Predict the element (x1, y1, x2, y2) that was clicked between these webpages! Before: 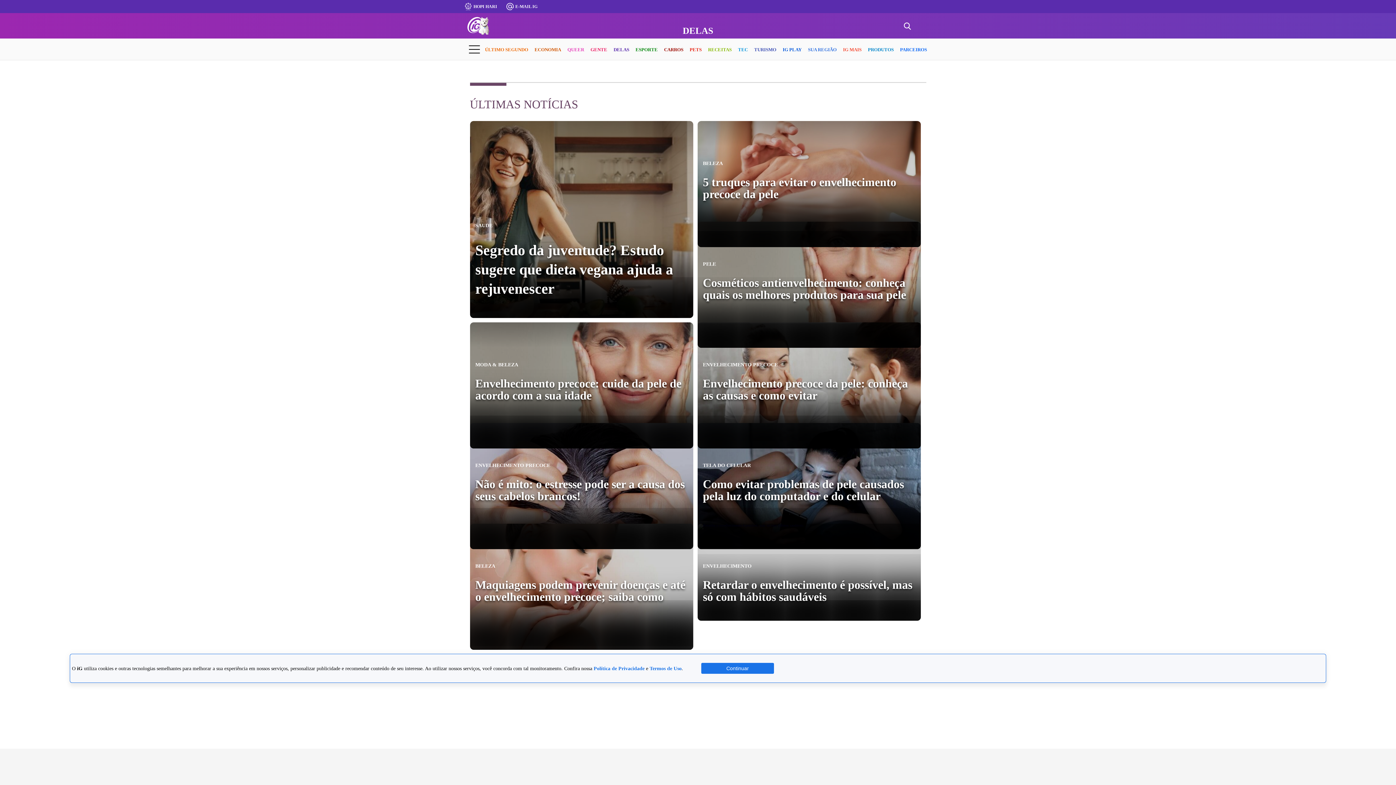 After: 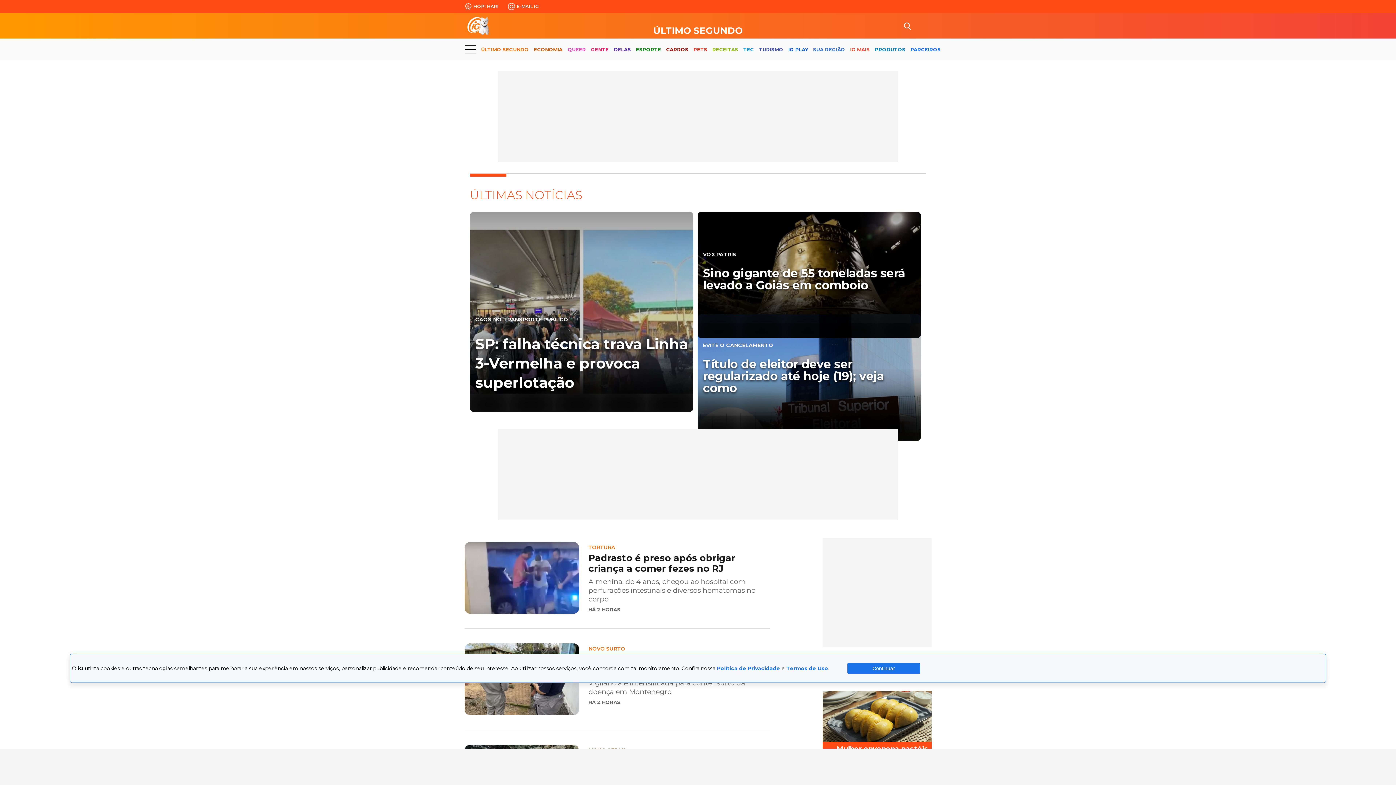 Action: label: ÚLTIMO SEGUNDO bbox: (485, 40, 528, 59)